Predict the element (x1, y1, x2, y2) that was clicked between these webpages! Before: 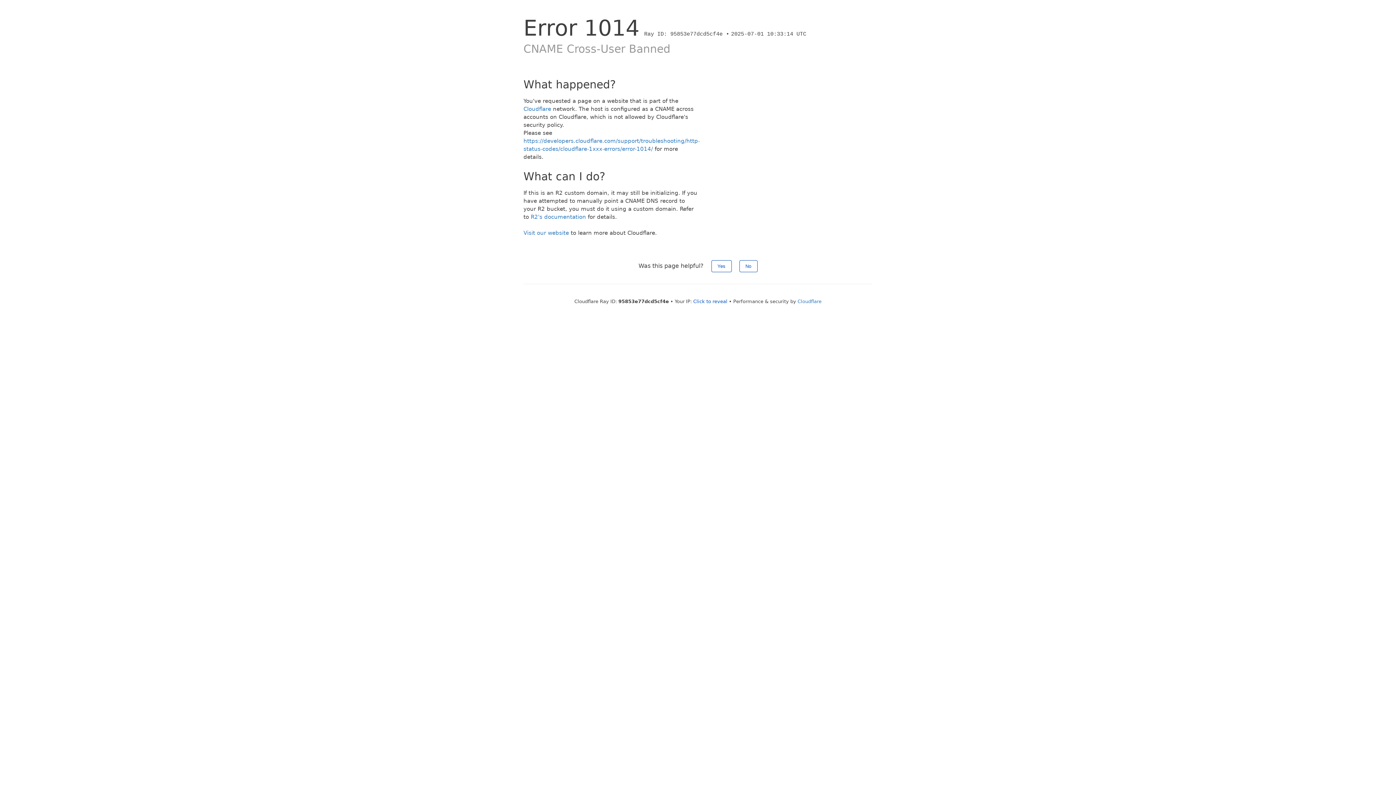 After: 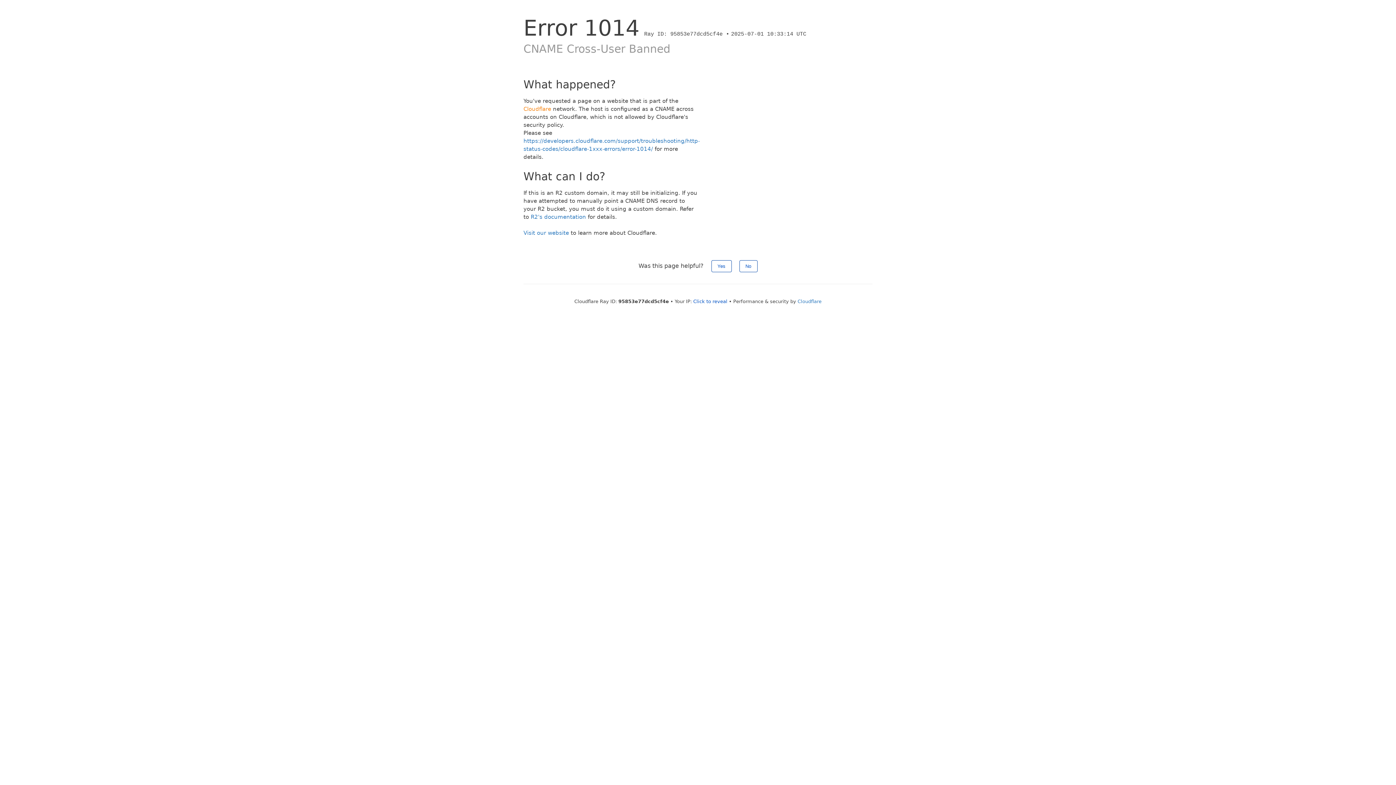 Action: label: Cloudflare bbox: (523, 105, 551, 112)